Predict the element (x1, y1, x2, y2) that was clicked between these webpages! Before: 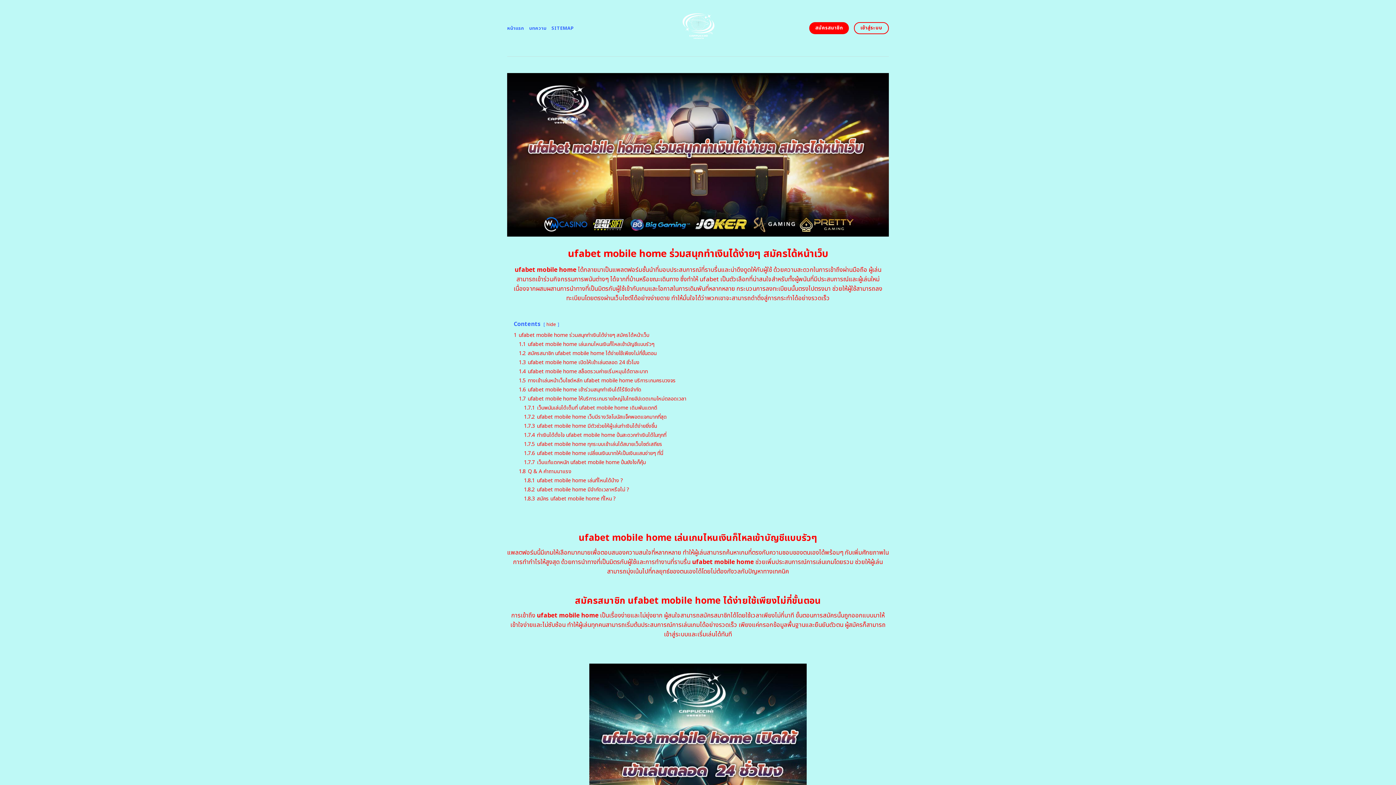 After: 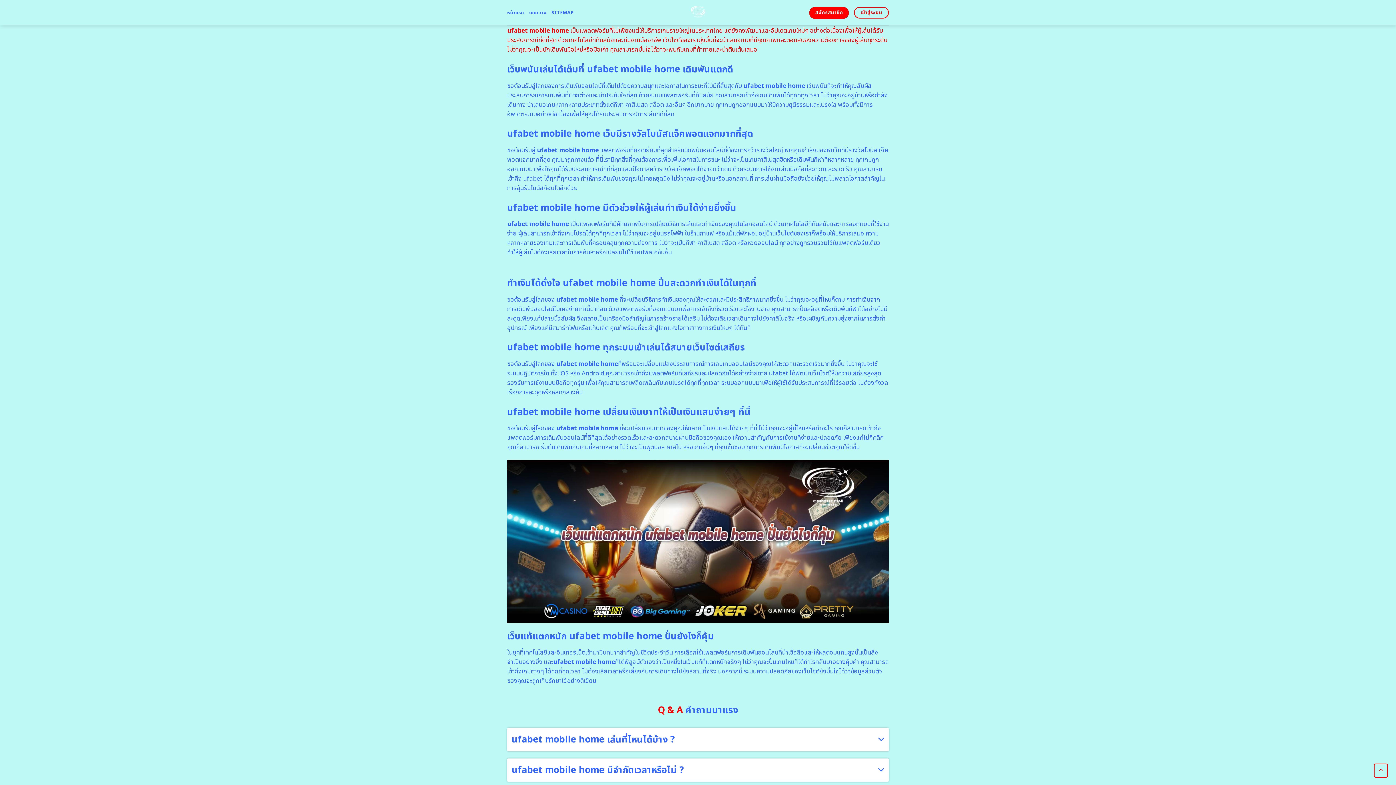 Action: bbox: (518, 395, 686, 402) label: 1.7 ufabet mobile home ให้บริการเกมรายใหญ่ในไทยอัปเดตเกมใหม่ตลอดเวลา